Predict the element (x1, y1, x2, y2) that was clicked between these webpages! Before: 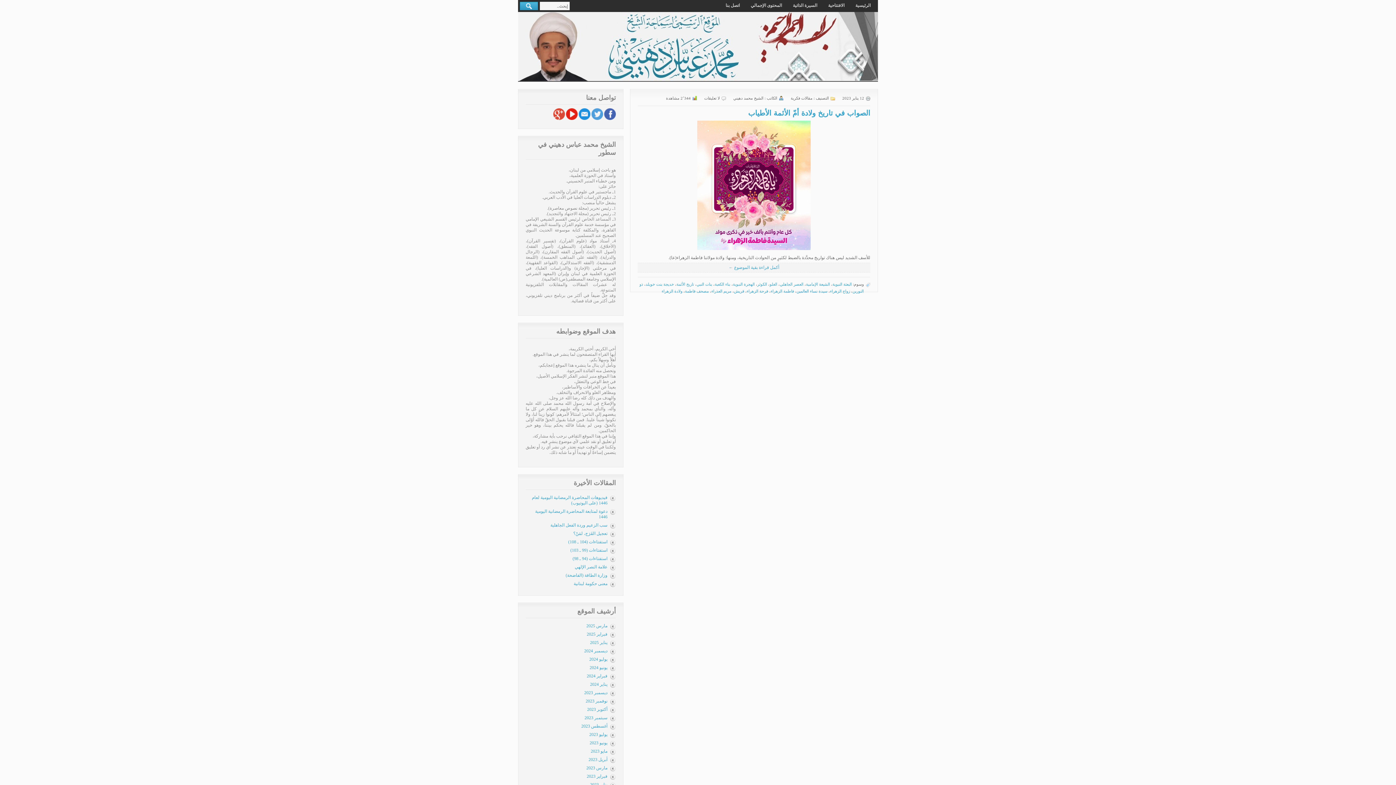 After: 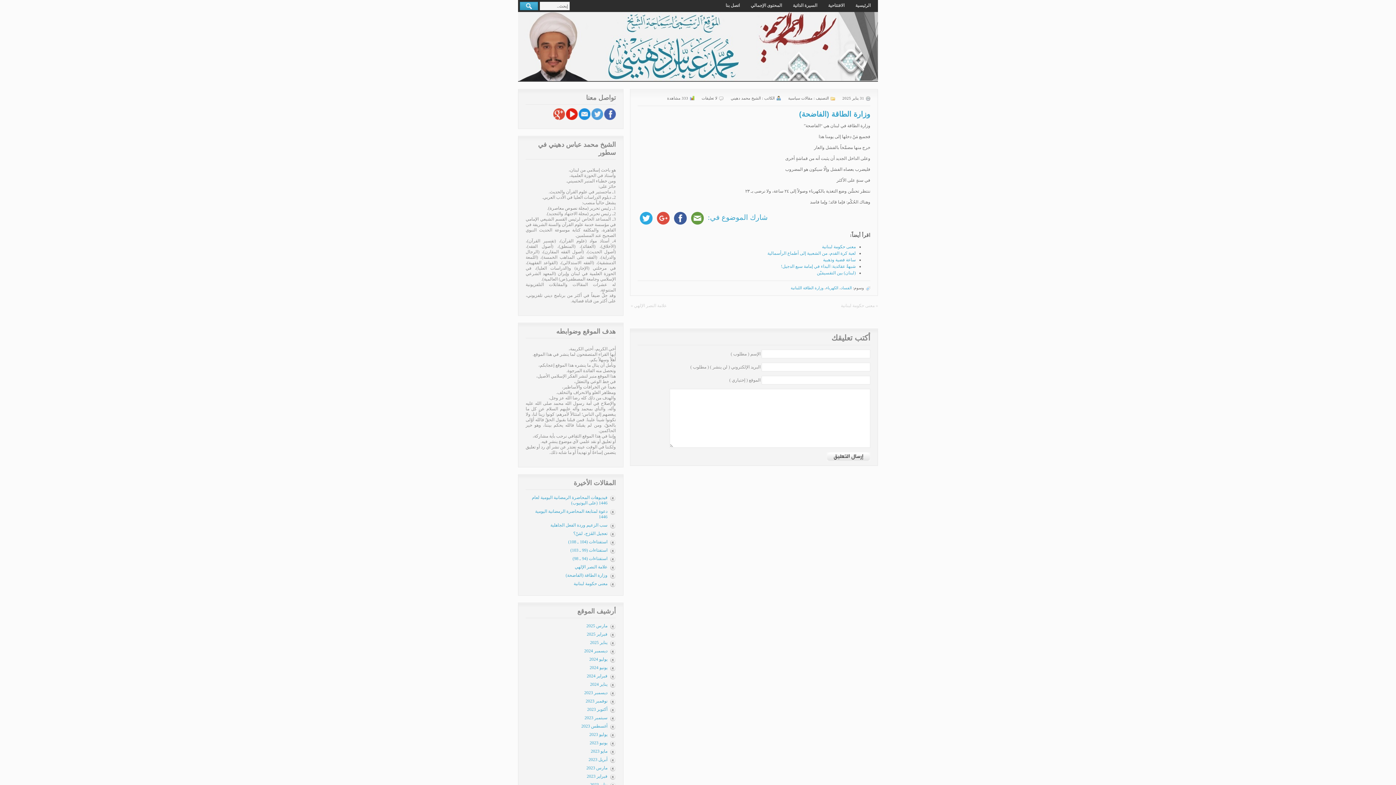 Action: label: وزارة الطاقة (الفاضحة) bbox: (565, 573, 607, 578)